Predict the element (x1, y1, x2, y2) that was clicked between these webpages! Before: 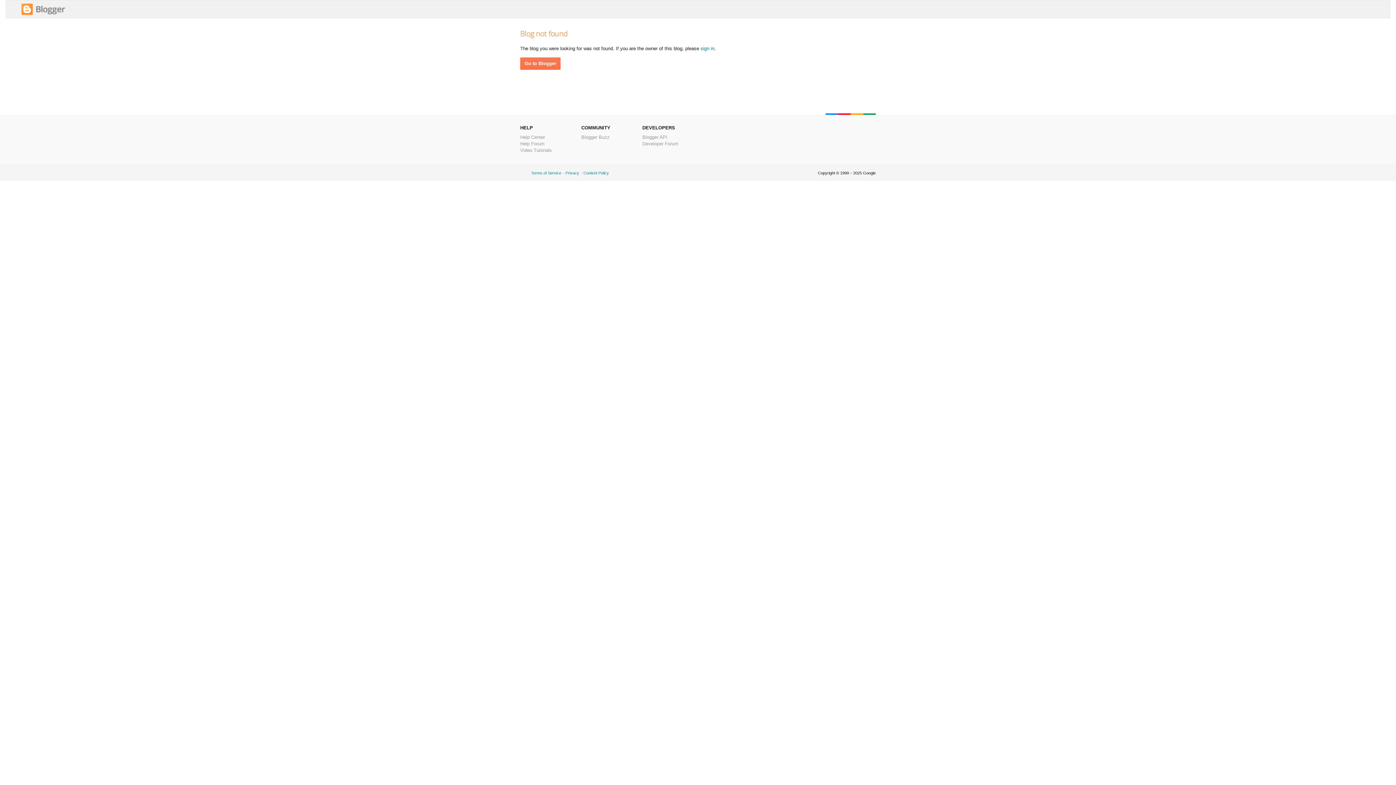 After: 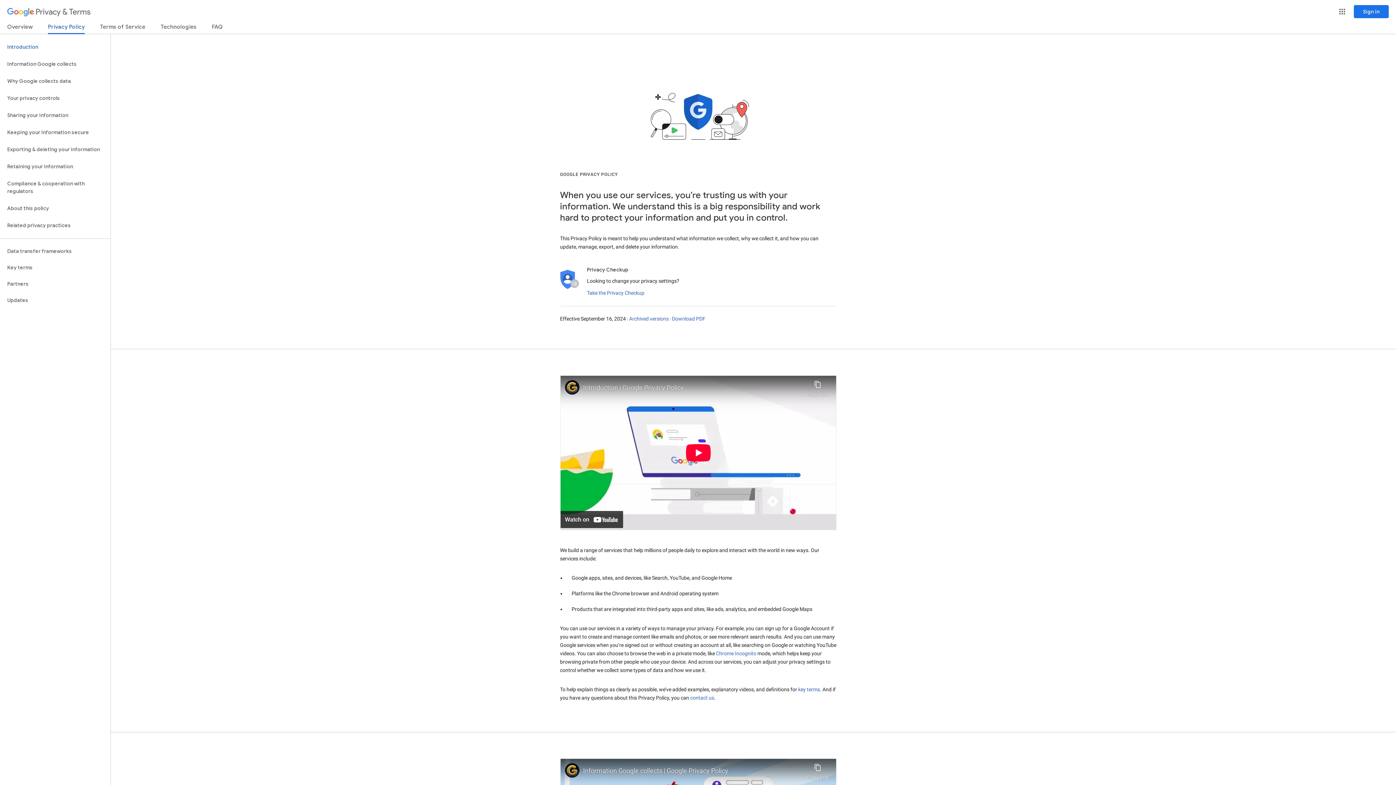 Action: bbox: (565, 170, 579, 175) label: Privacy